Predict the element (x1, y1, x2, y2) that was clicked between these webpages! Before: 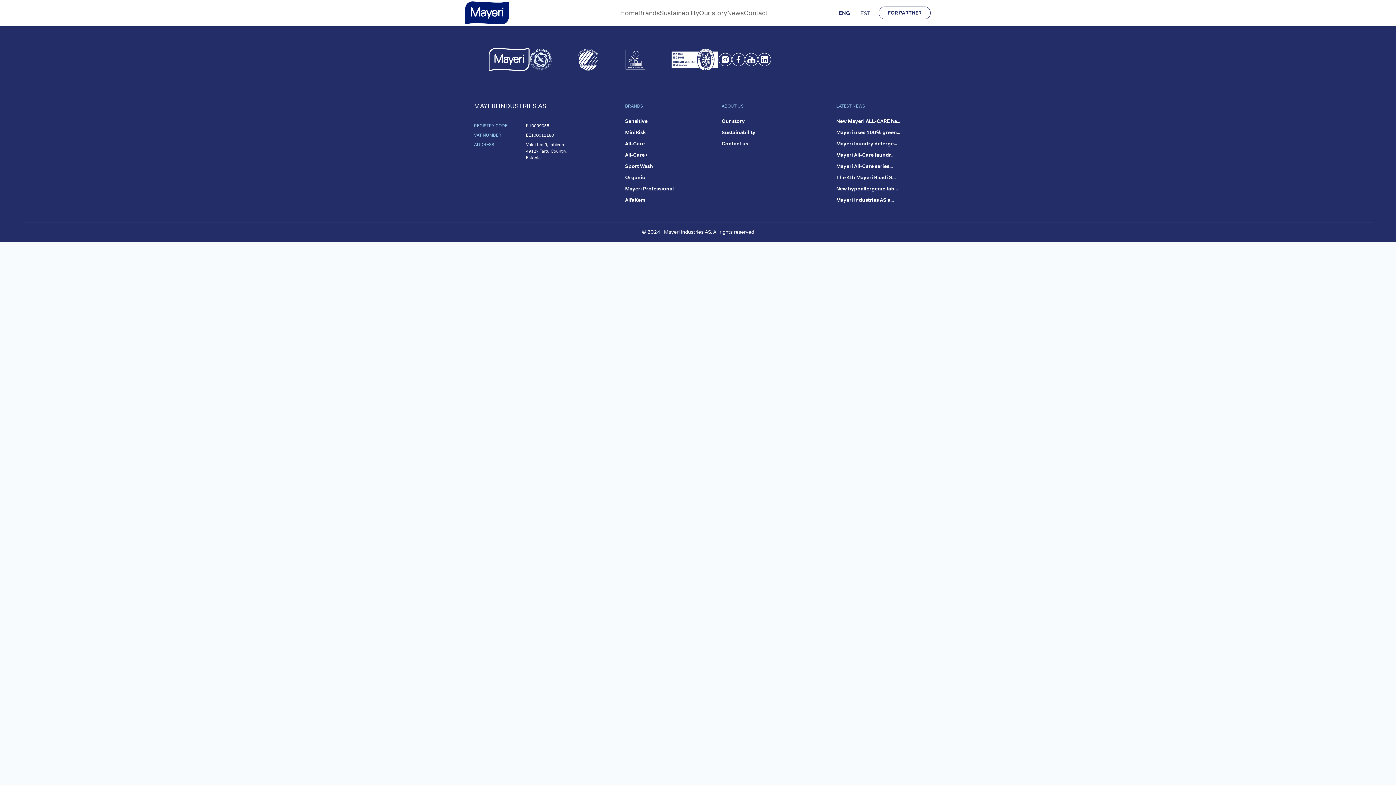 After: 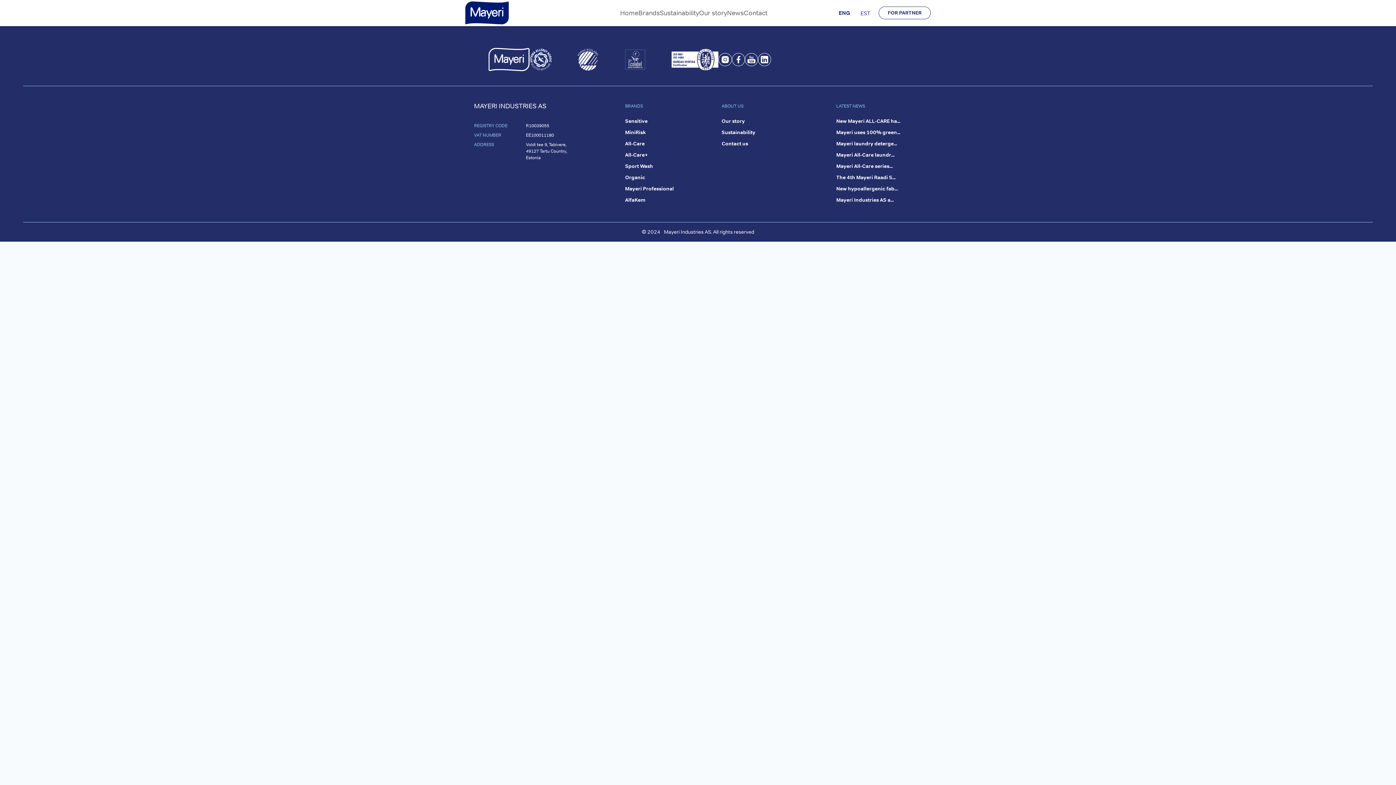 Action: label: Sport Wash bbox: (625, 162, 692, 170)